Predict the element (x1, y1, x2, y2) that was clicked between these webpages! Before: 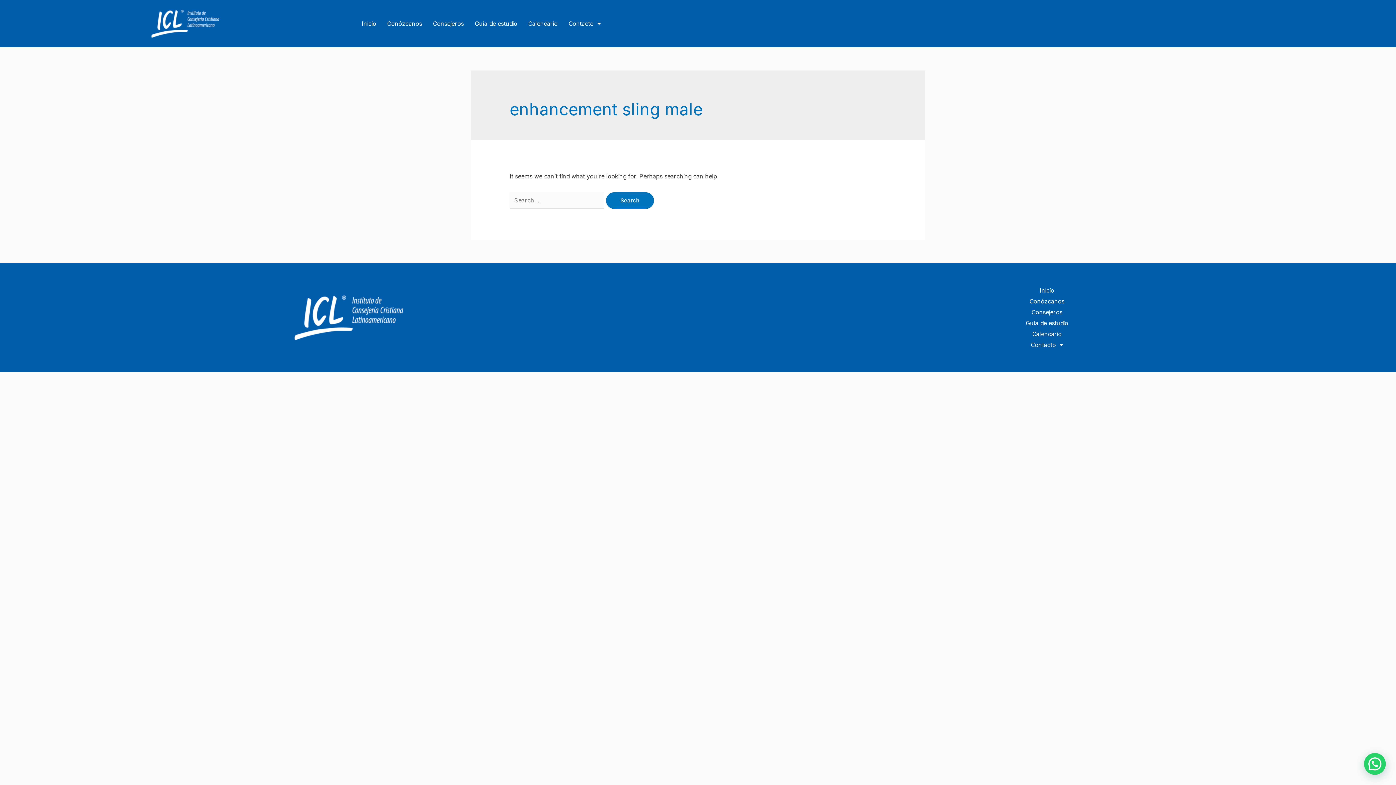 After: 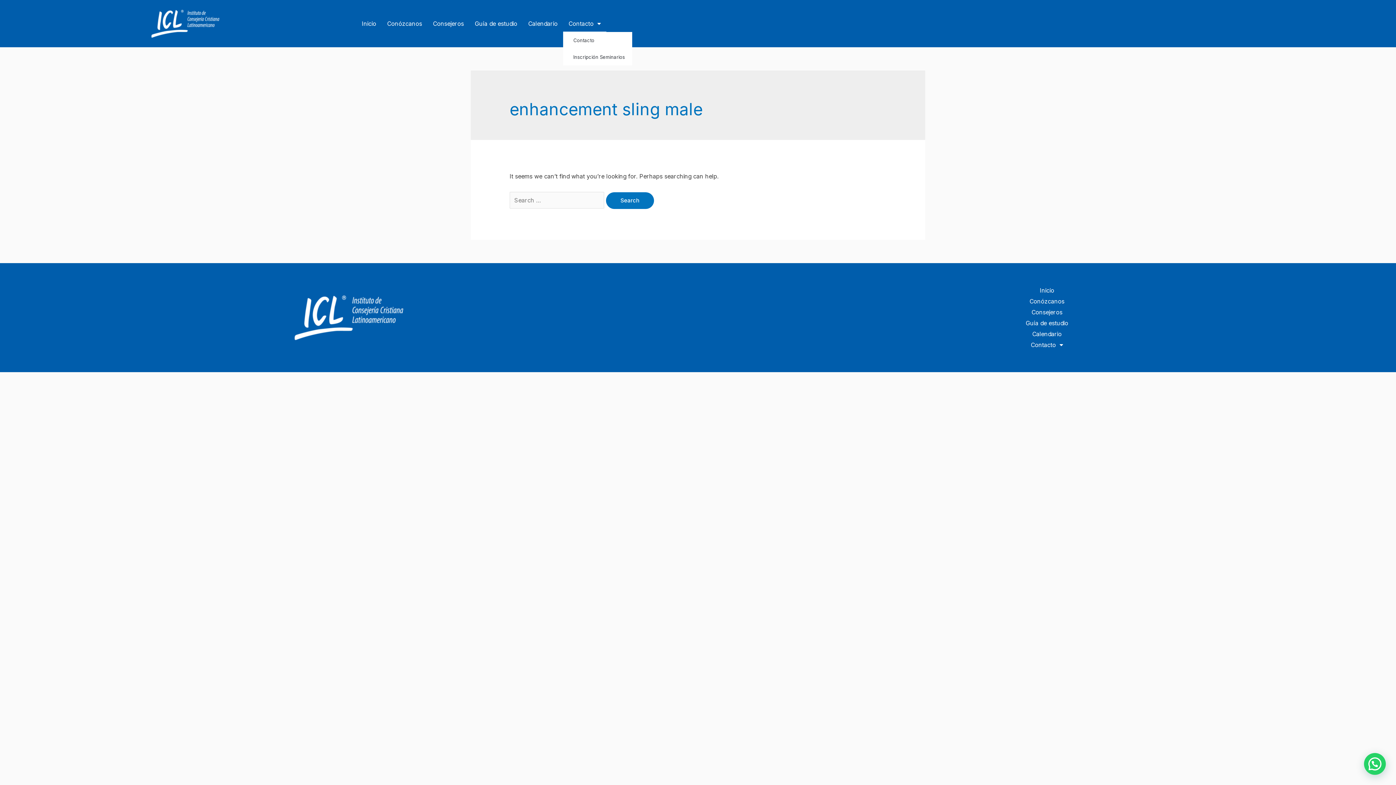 Action: label: Contacto bbox: (563, 15, 606, 32)